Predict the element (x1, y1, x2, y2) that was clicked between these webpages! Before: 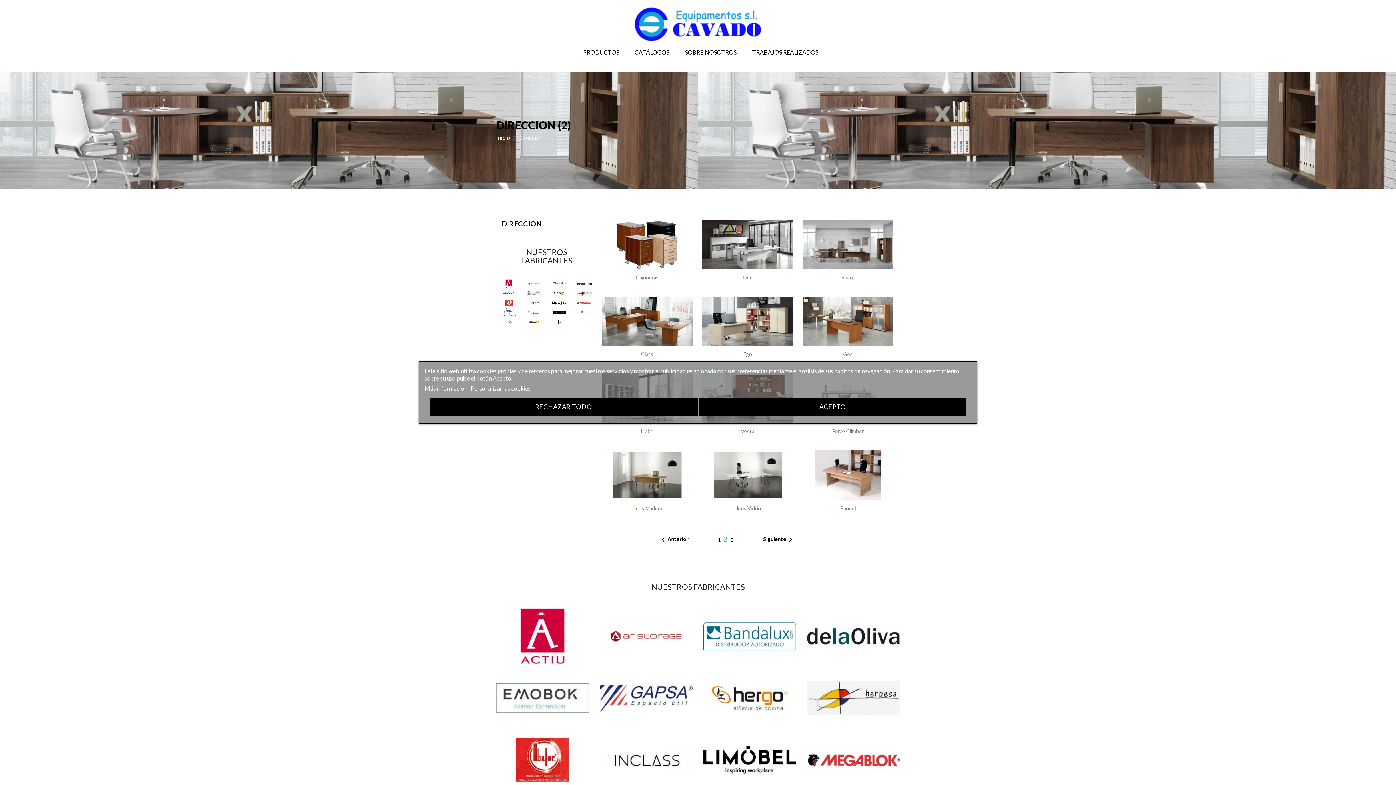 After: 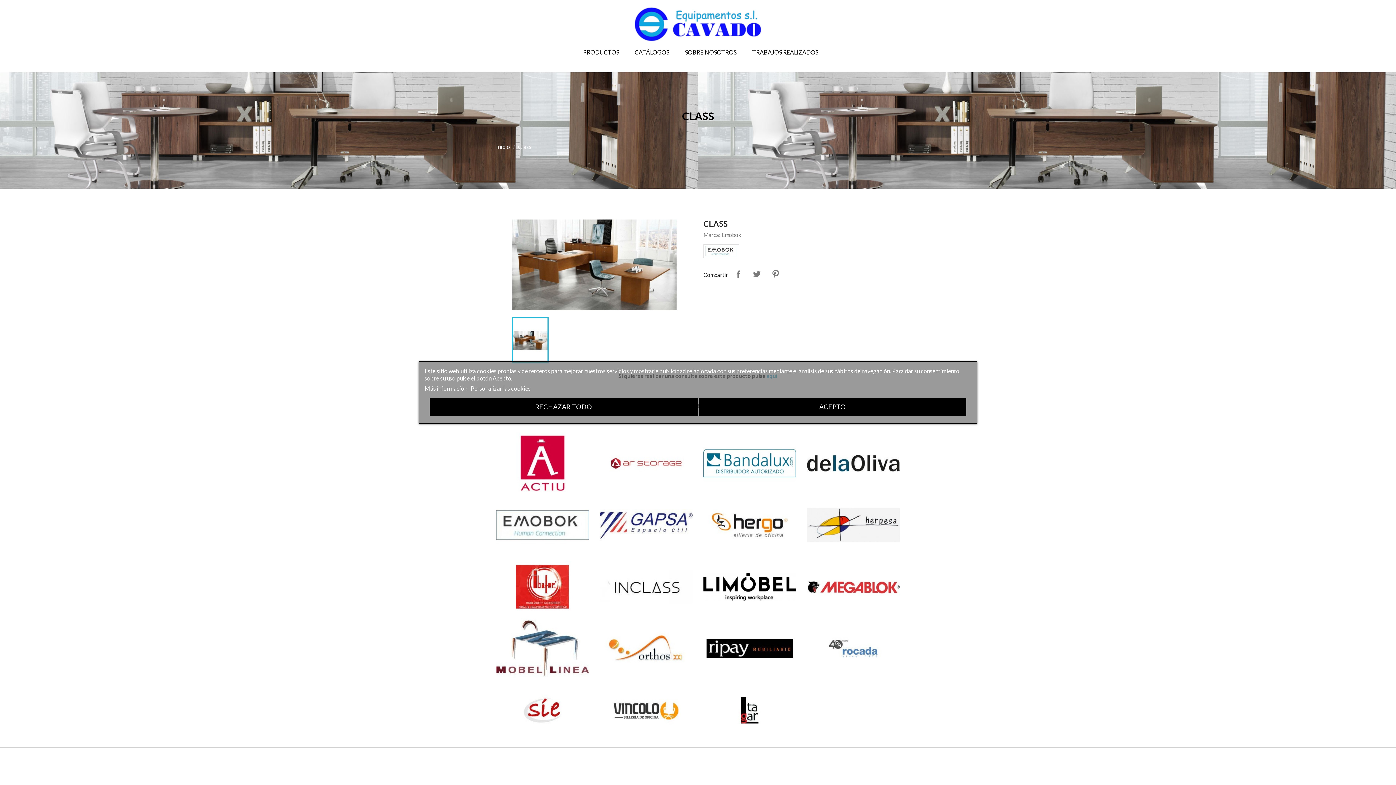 Action: bbox: (641, 351, 653, 357) label: Class